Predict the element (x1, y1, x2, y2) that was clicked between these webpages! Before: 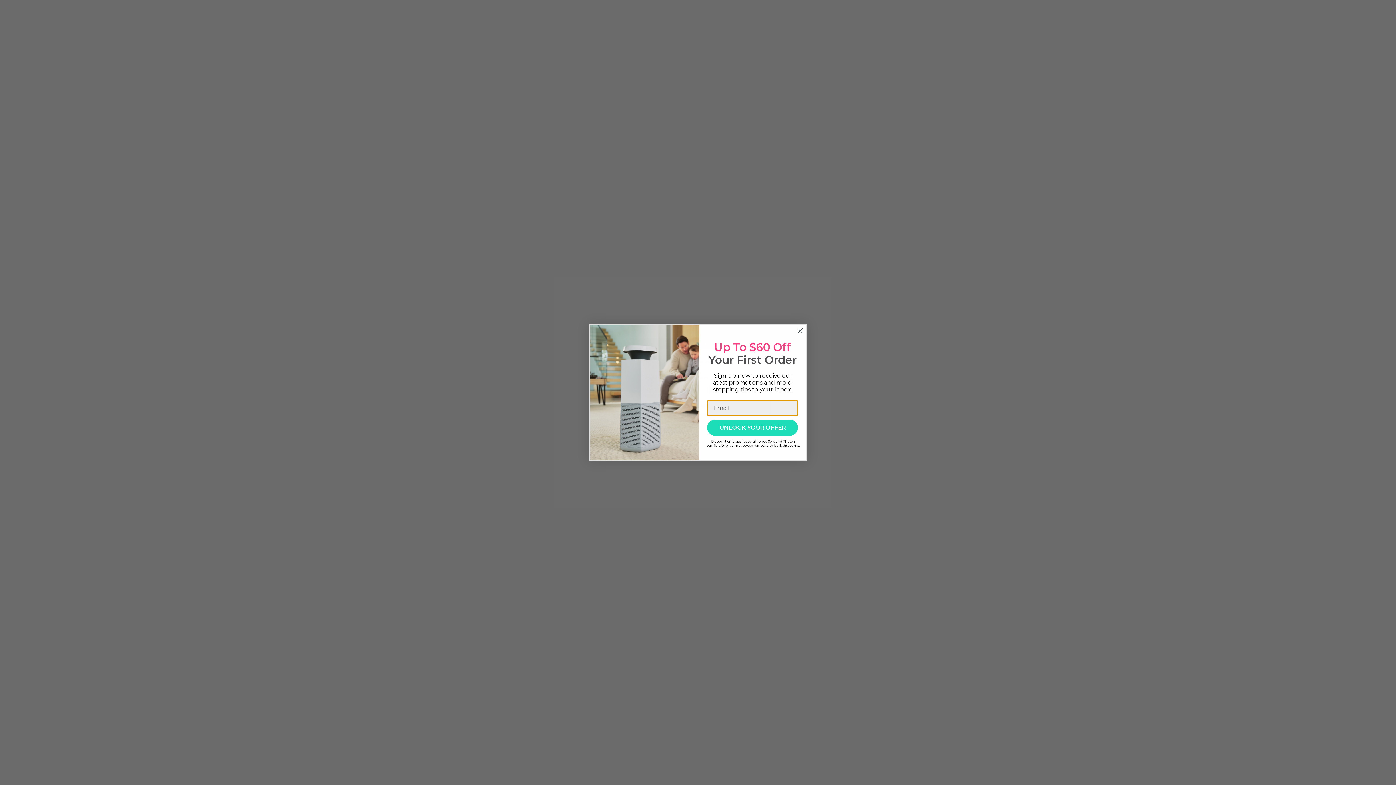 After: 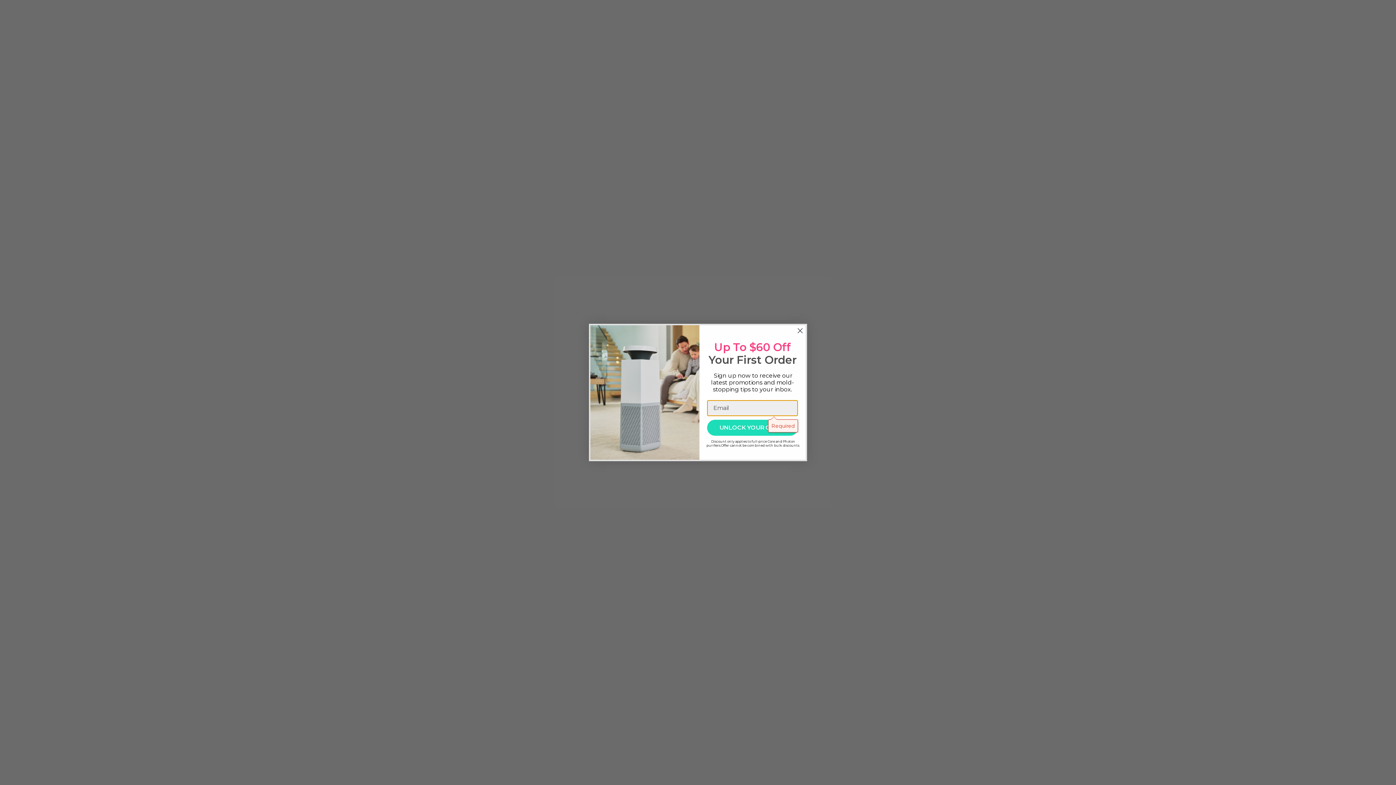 Action: label: UNLOCK YOUR OFFER bbox: (707, 419, 798, 435)